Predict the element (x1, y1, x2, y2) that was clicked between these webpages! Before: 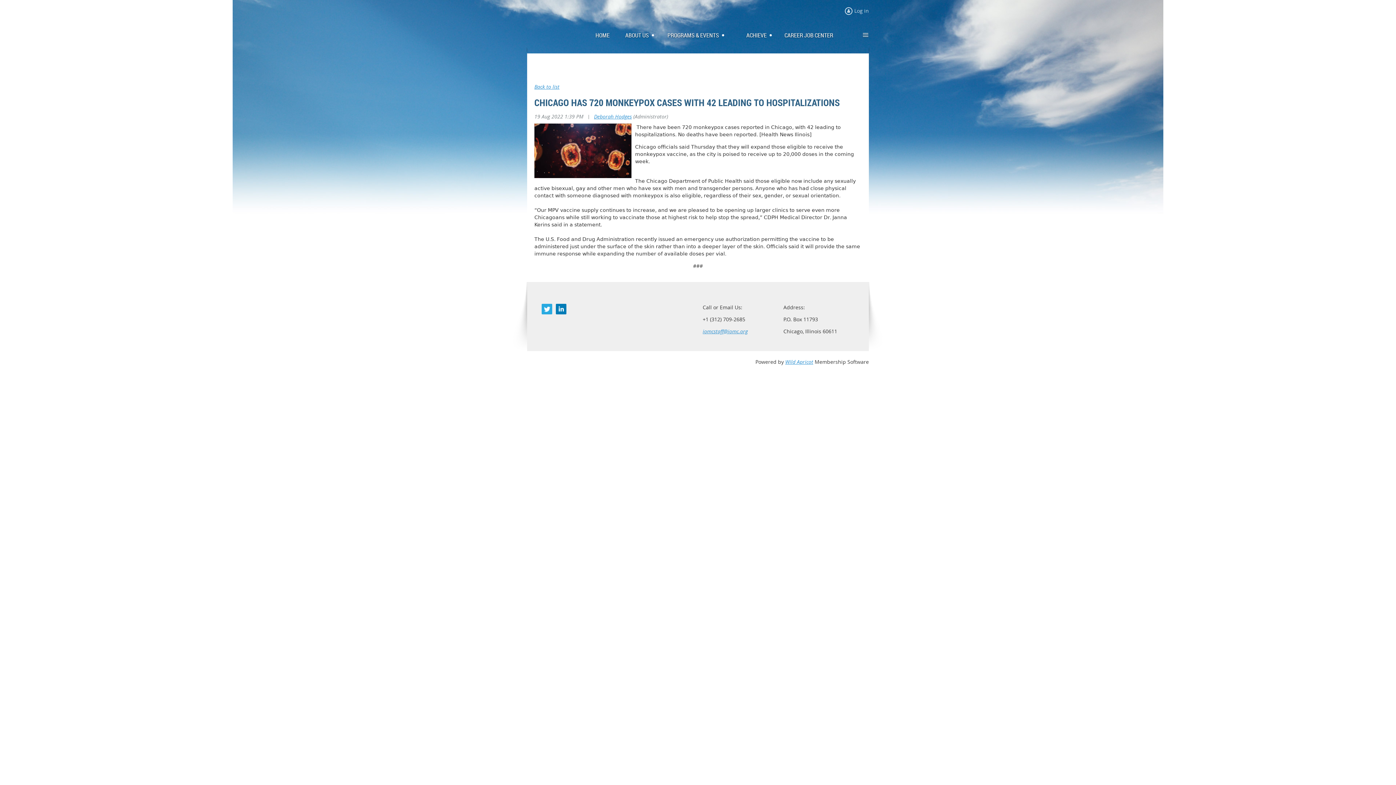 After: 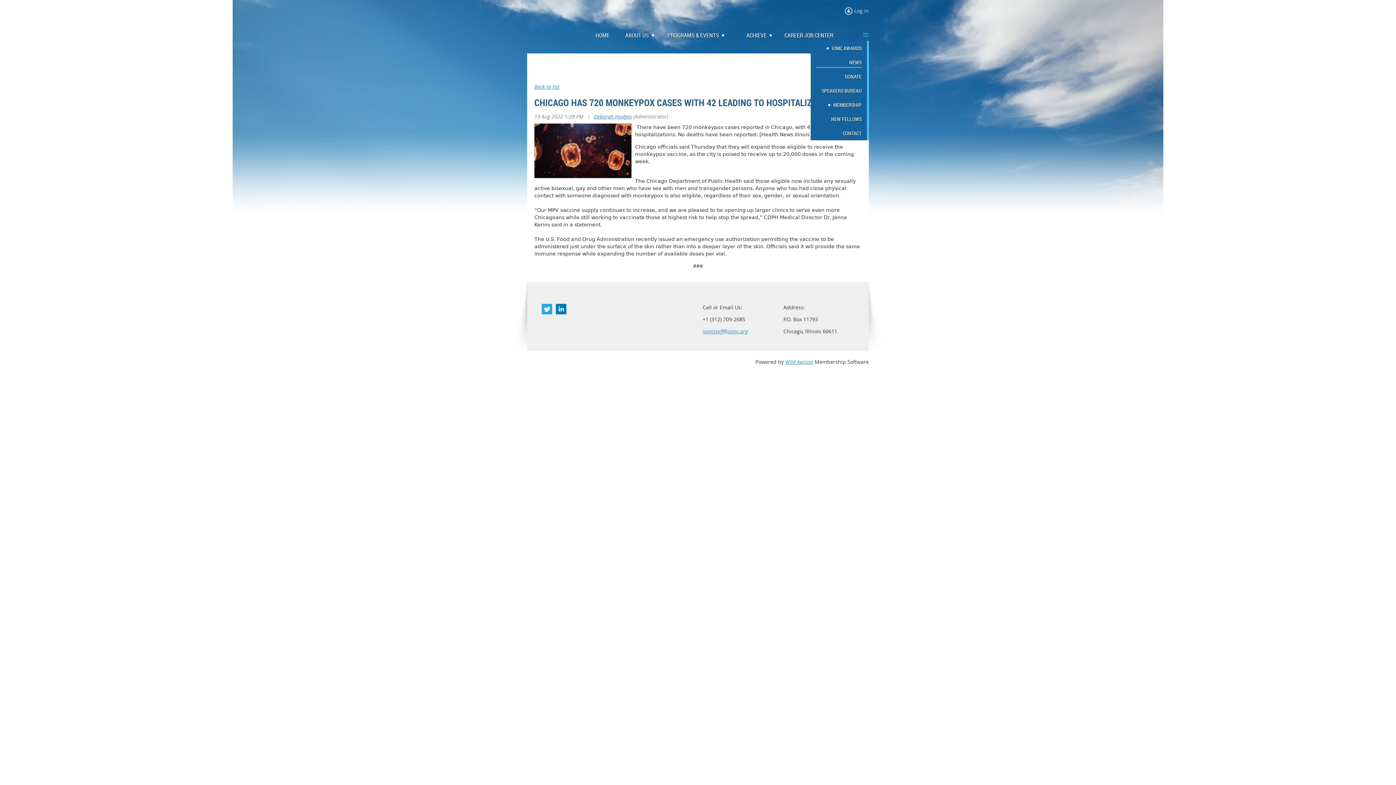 Action: label: ≡ bbox: (862, 29, 869, 41)